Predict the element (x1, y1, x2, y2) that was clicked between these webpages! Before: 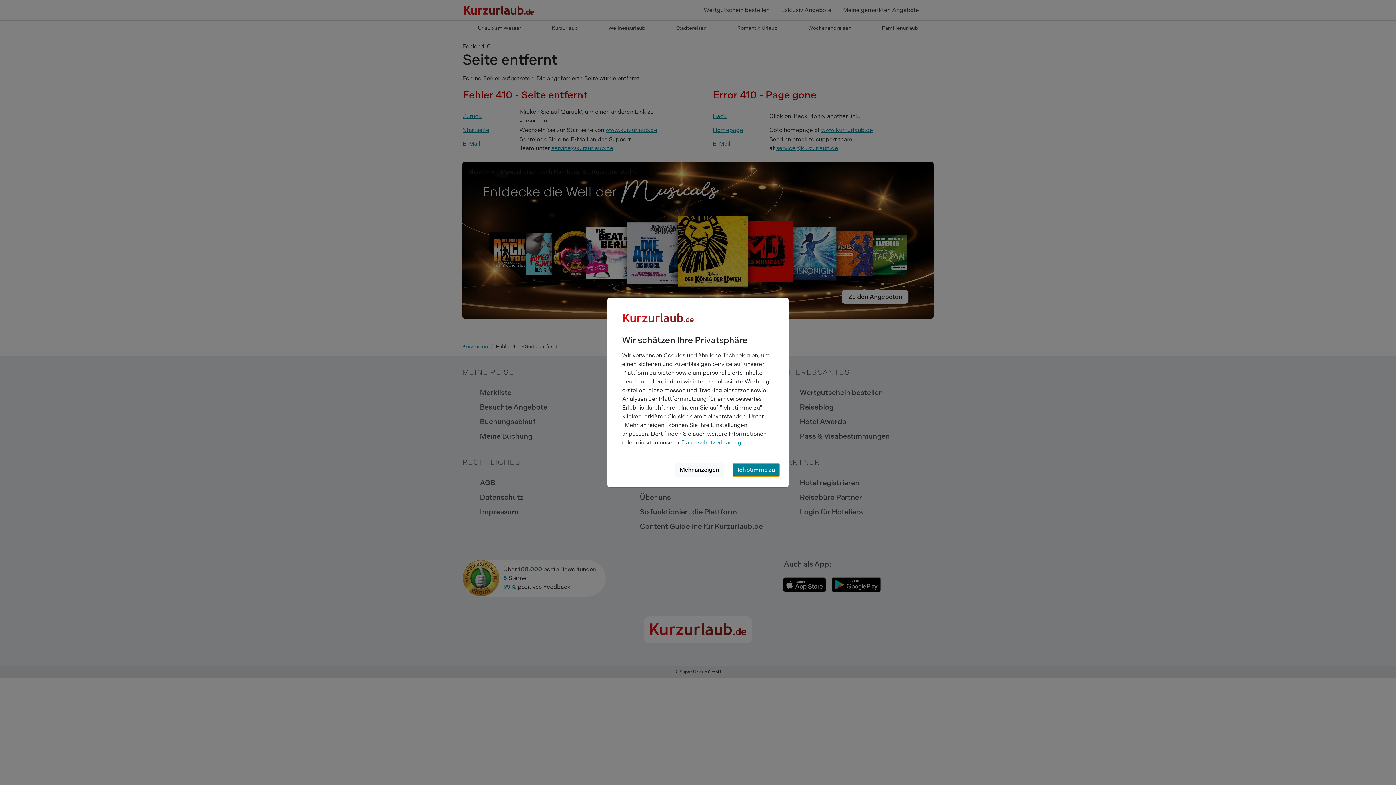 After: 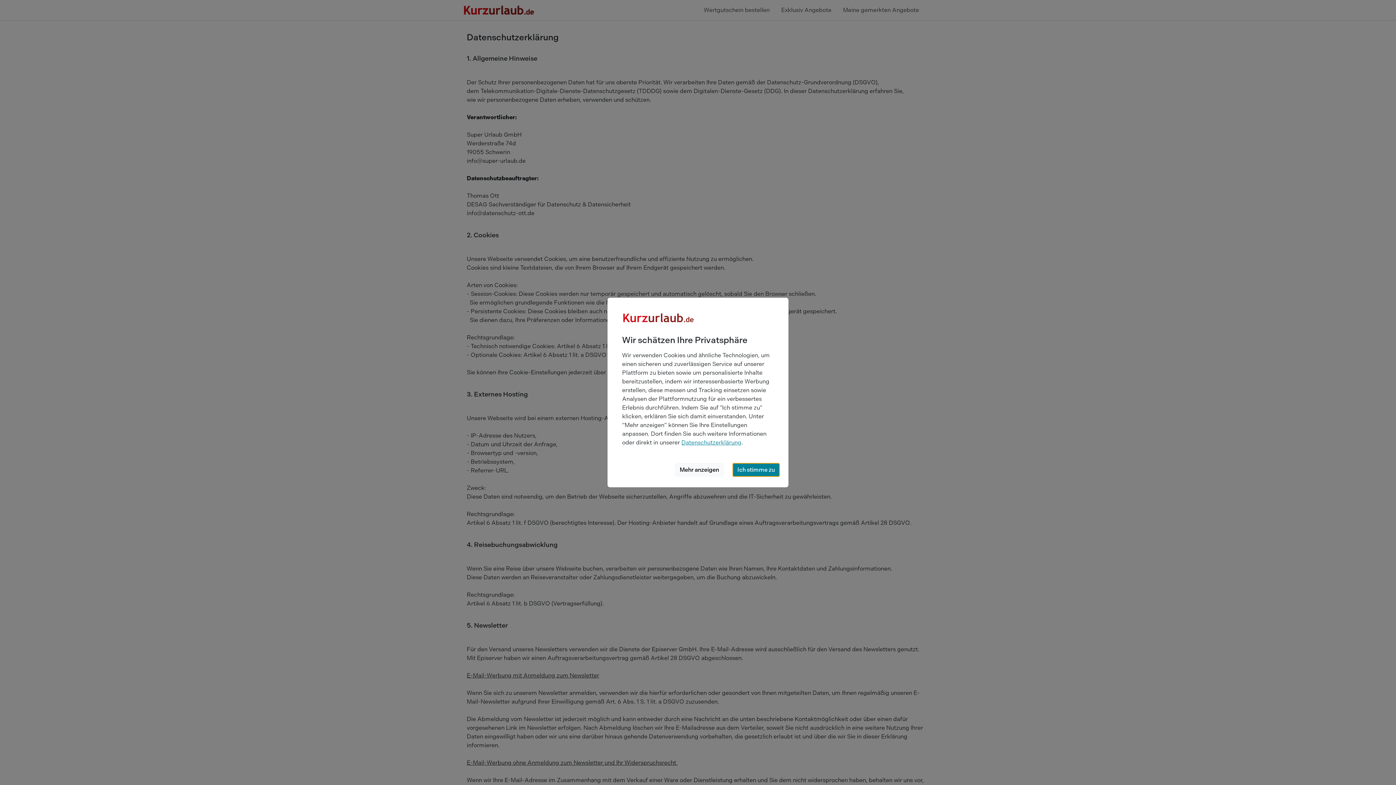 Action: bbox: (681, 439, 741, 446) label: Datenschutzerklärung